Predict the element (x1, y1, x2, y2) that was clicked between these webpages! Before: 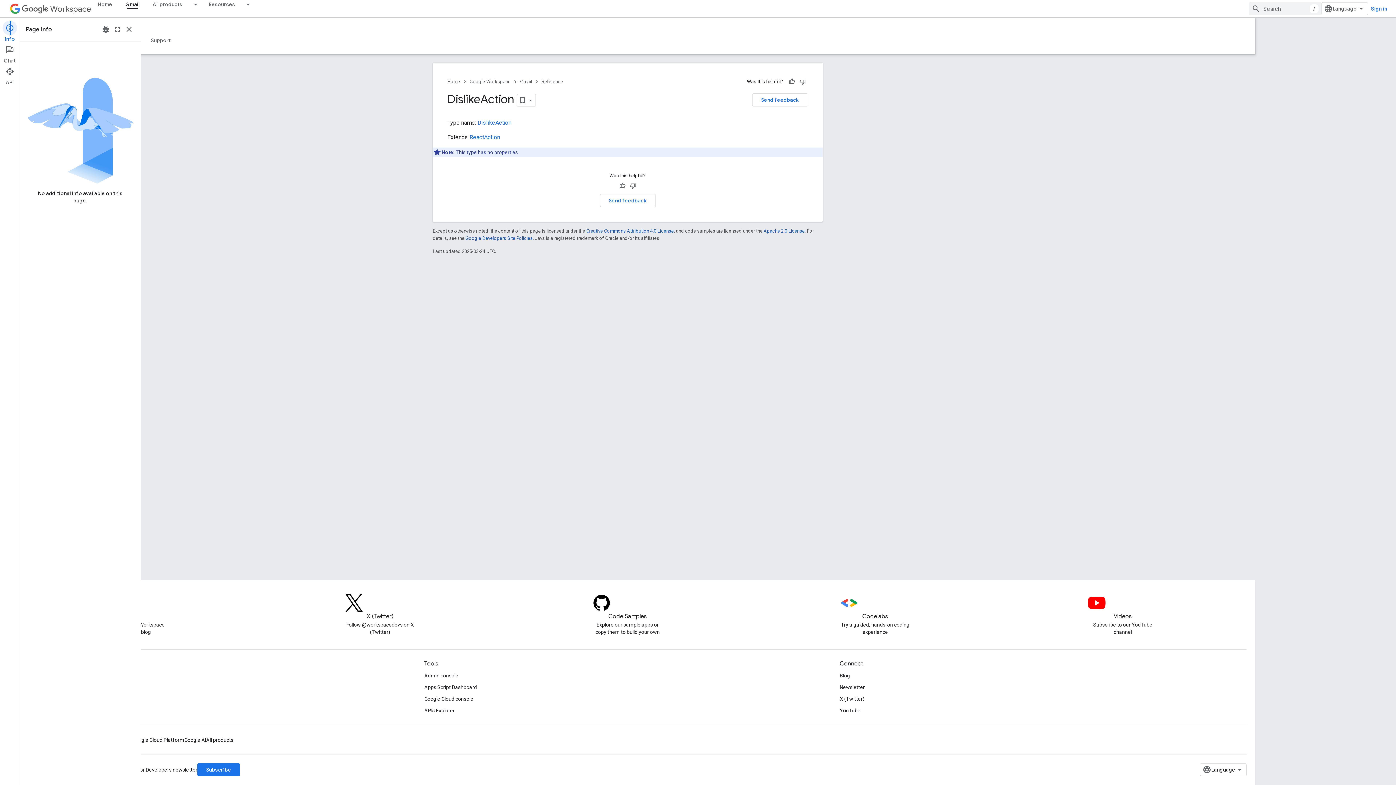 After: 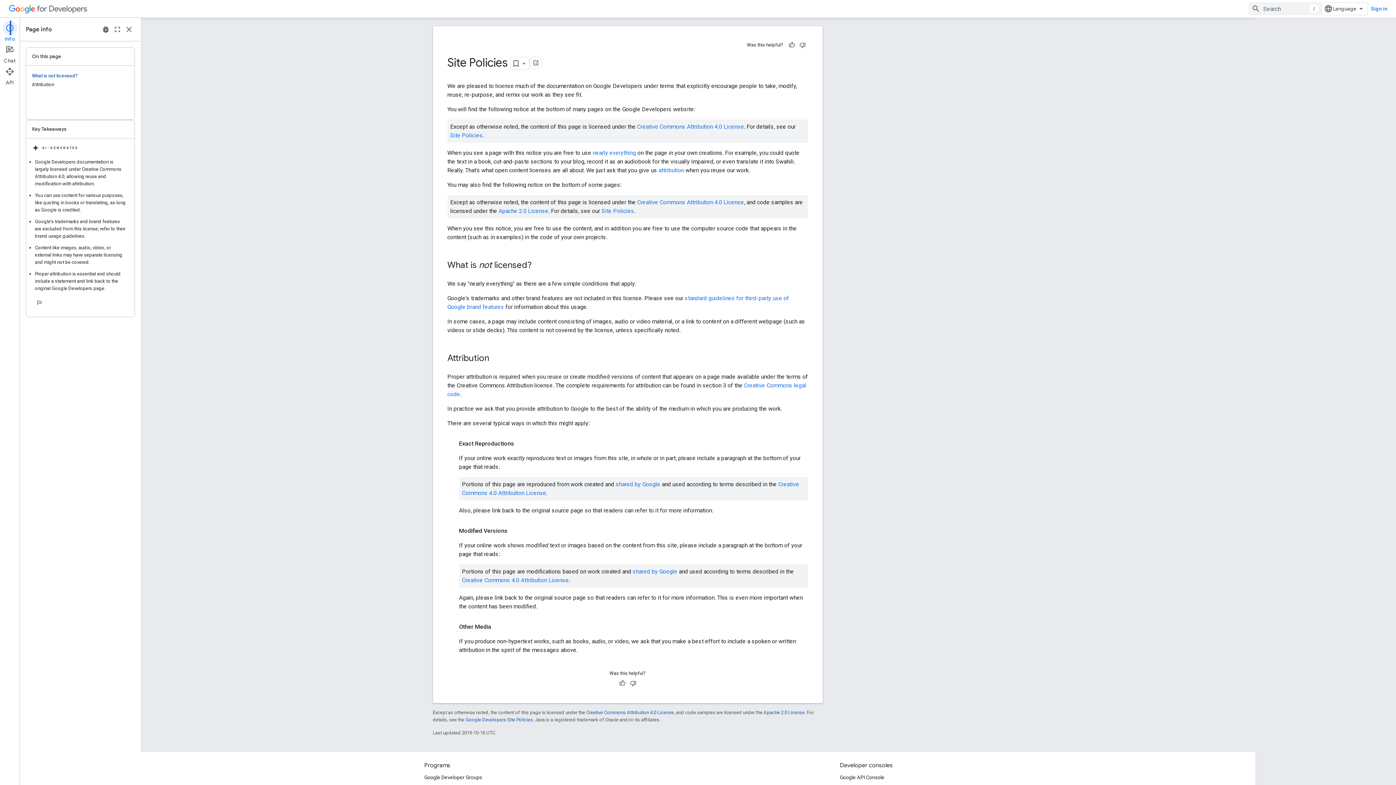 Action: label: Google Developers Site Policies bbox: (526, 207, 593, 212)